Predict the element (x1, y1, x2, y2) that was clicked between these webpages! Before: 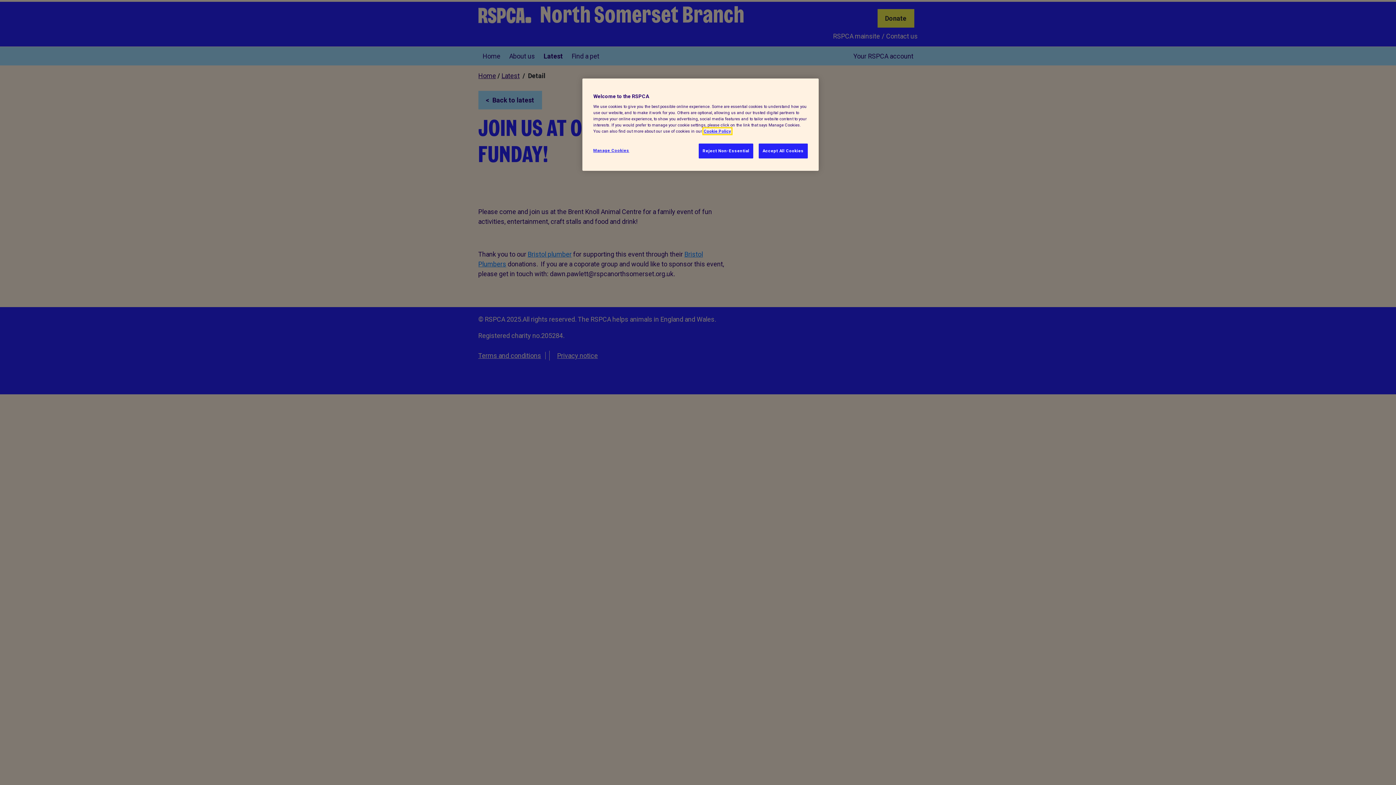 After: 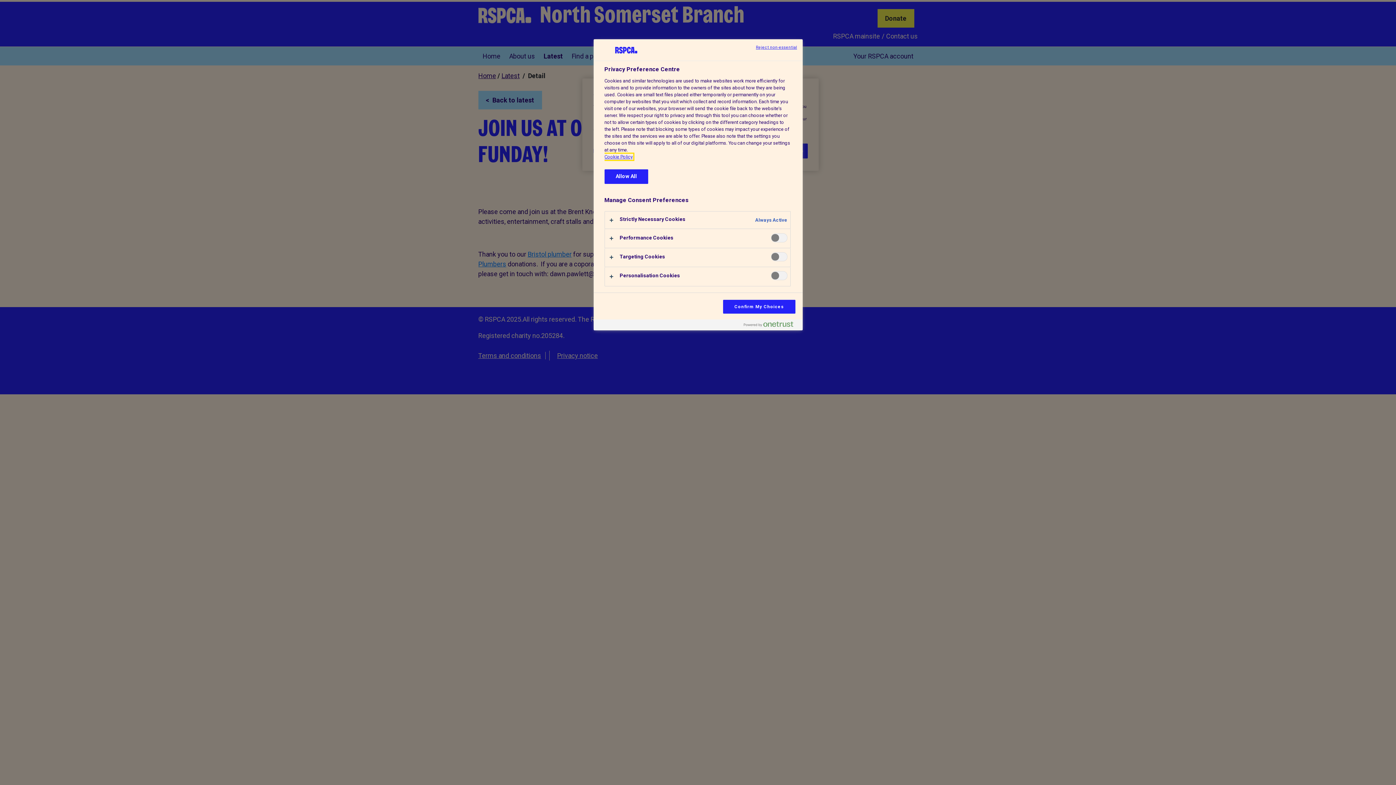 Action: label: Manage Cookies bbox: (593, 143, 642, 157)